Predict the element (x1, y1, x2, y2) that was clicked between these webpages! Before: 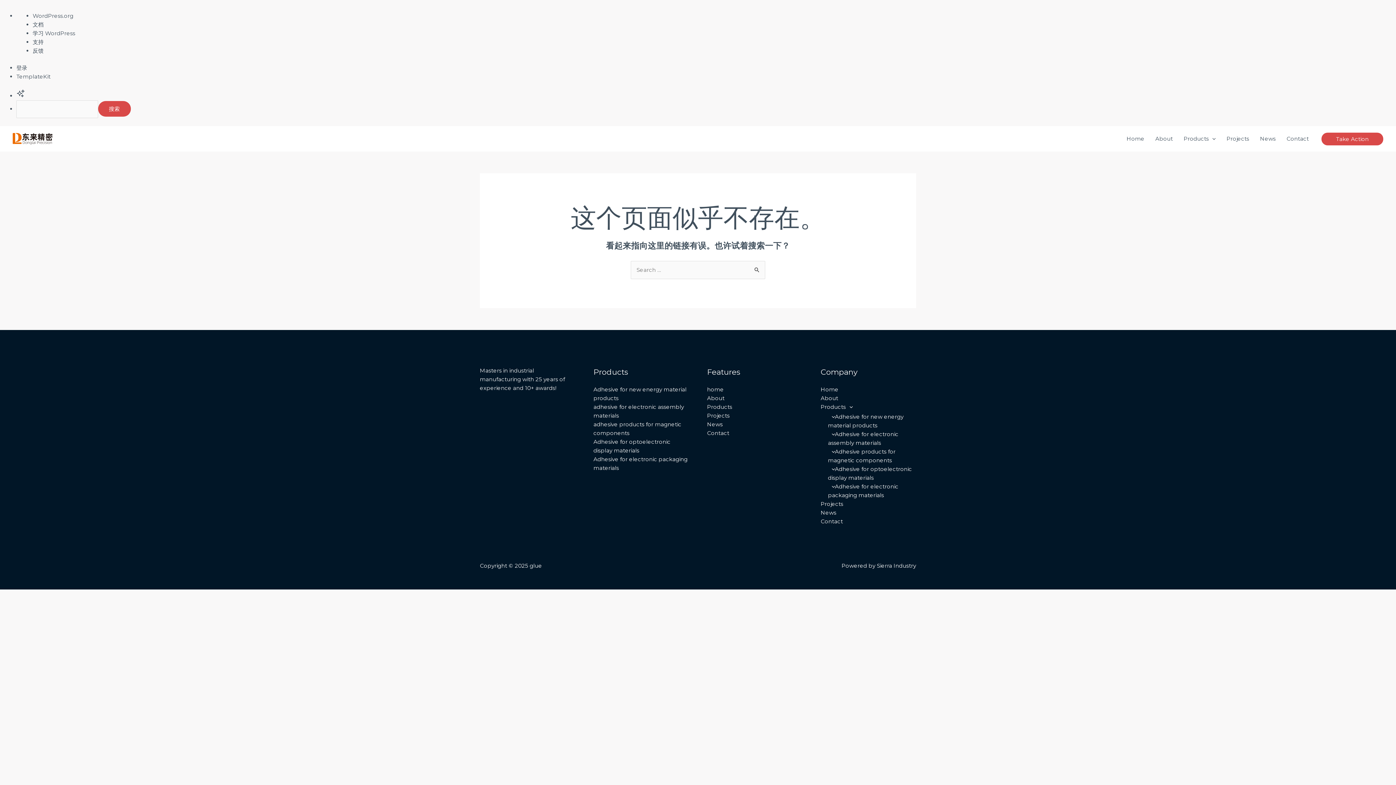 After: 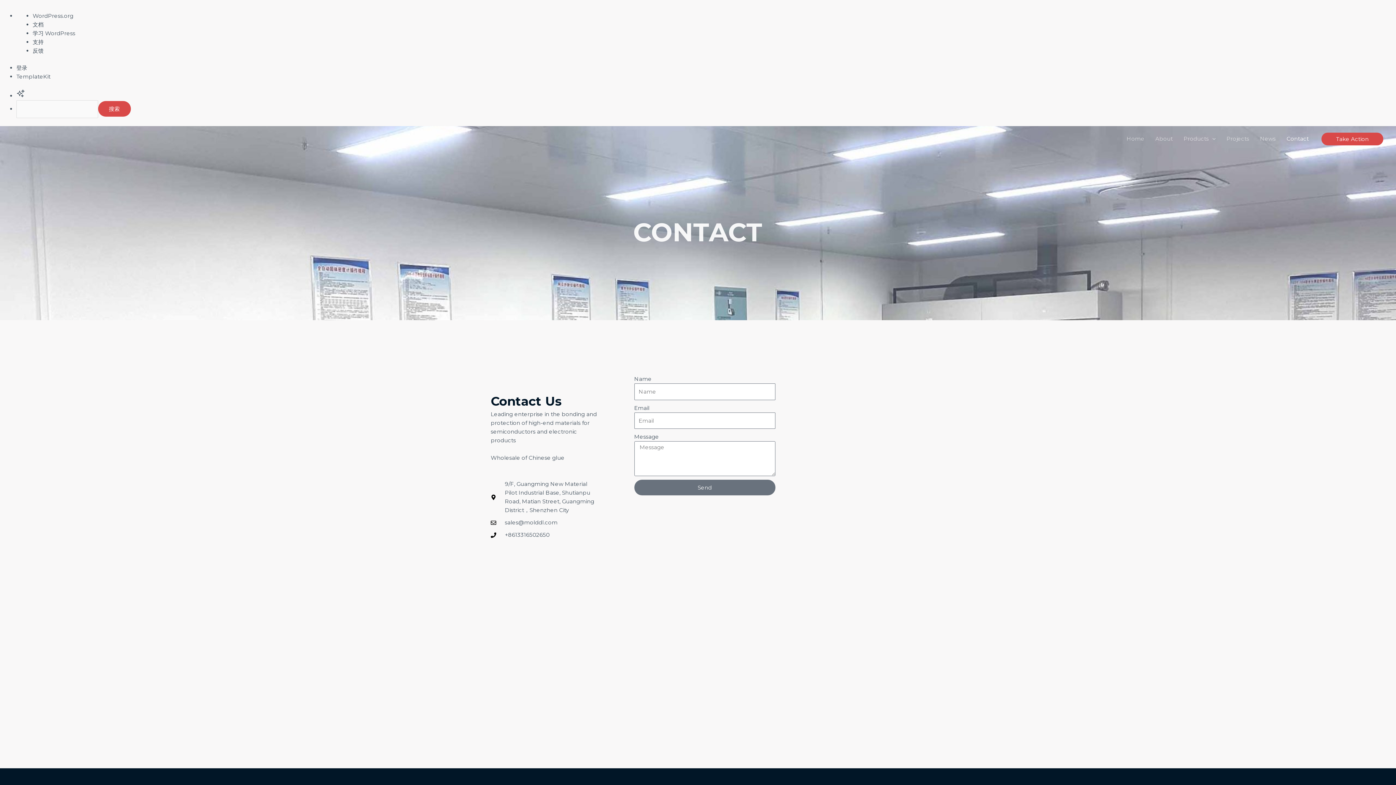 Action: bbox: (820, 518, 843, 525) label: Contact